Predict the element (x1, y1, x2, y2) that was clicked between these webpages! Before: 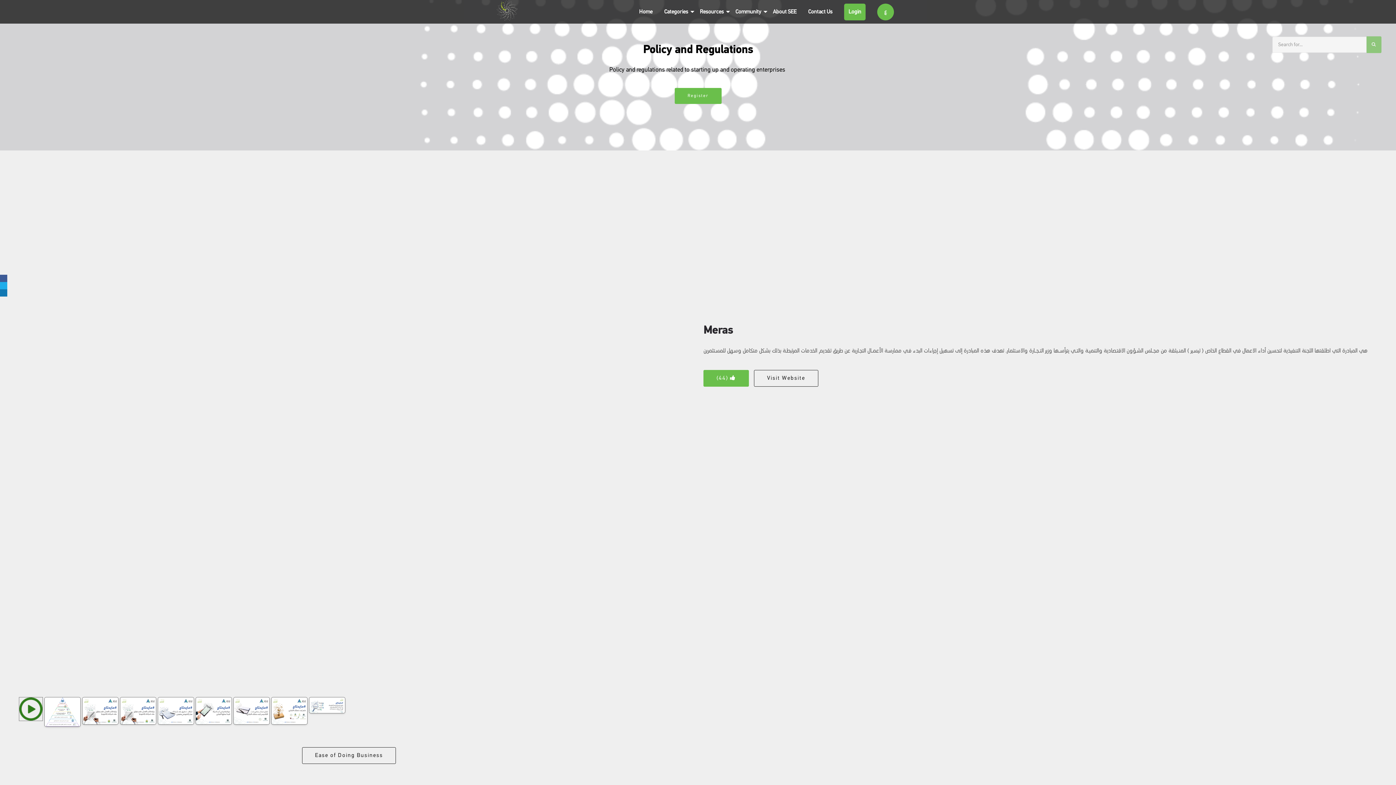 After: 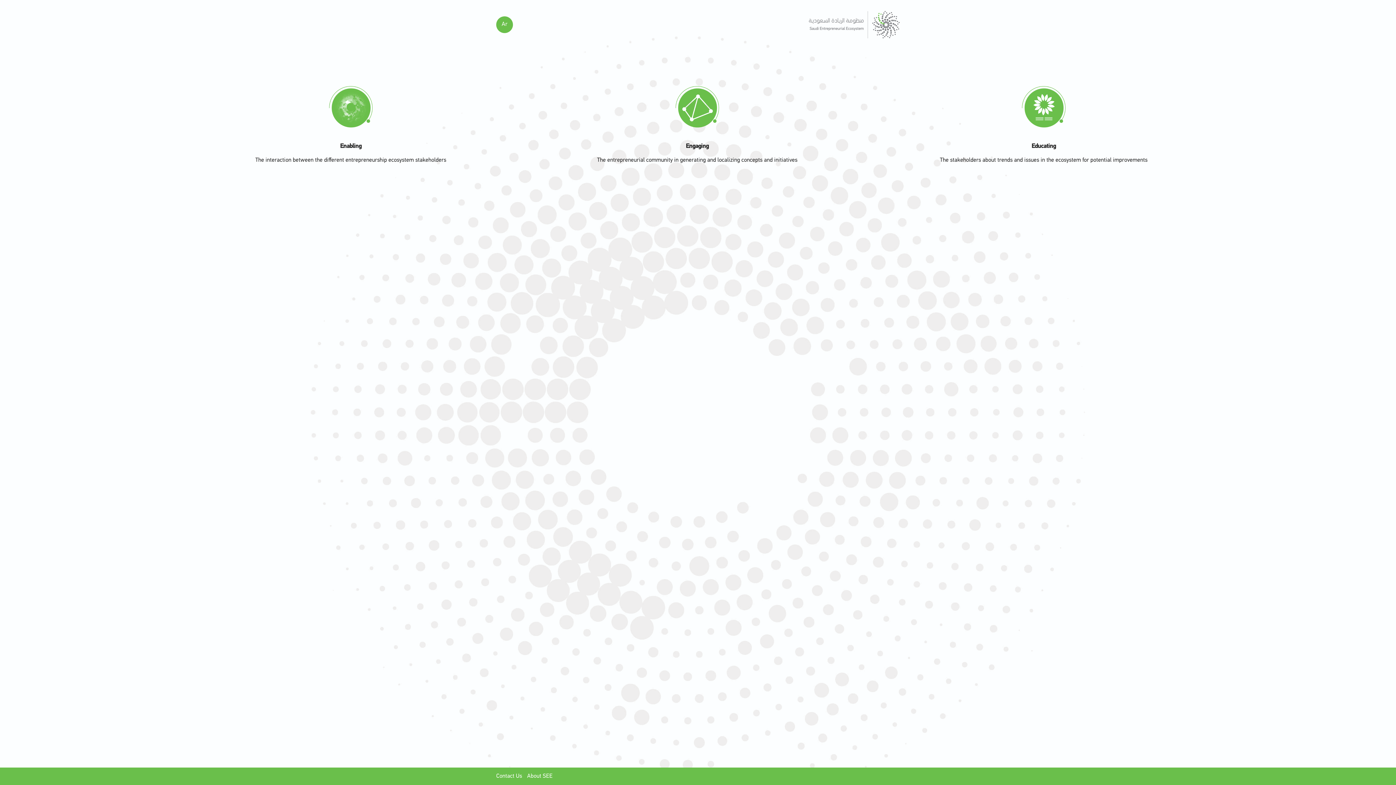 Action: bbox: (496, 5, 518, 21)